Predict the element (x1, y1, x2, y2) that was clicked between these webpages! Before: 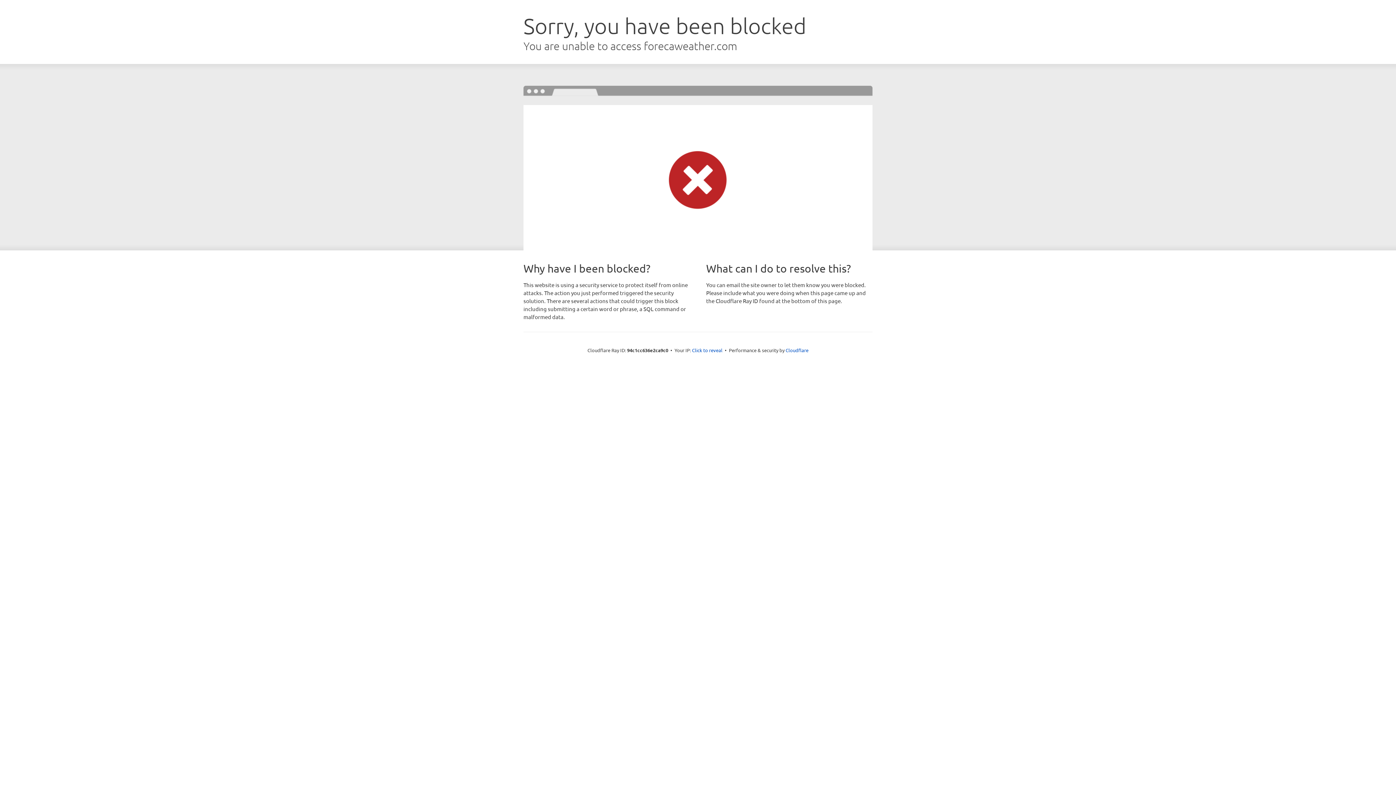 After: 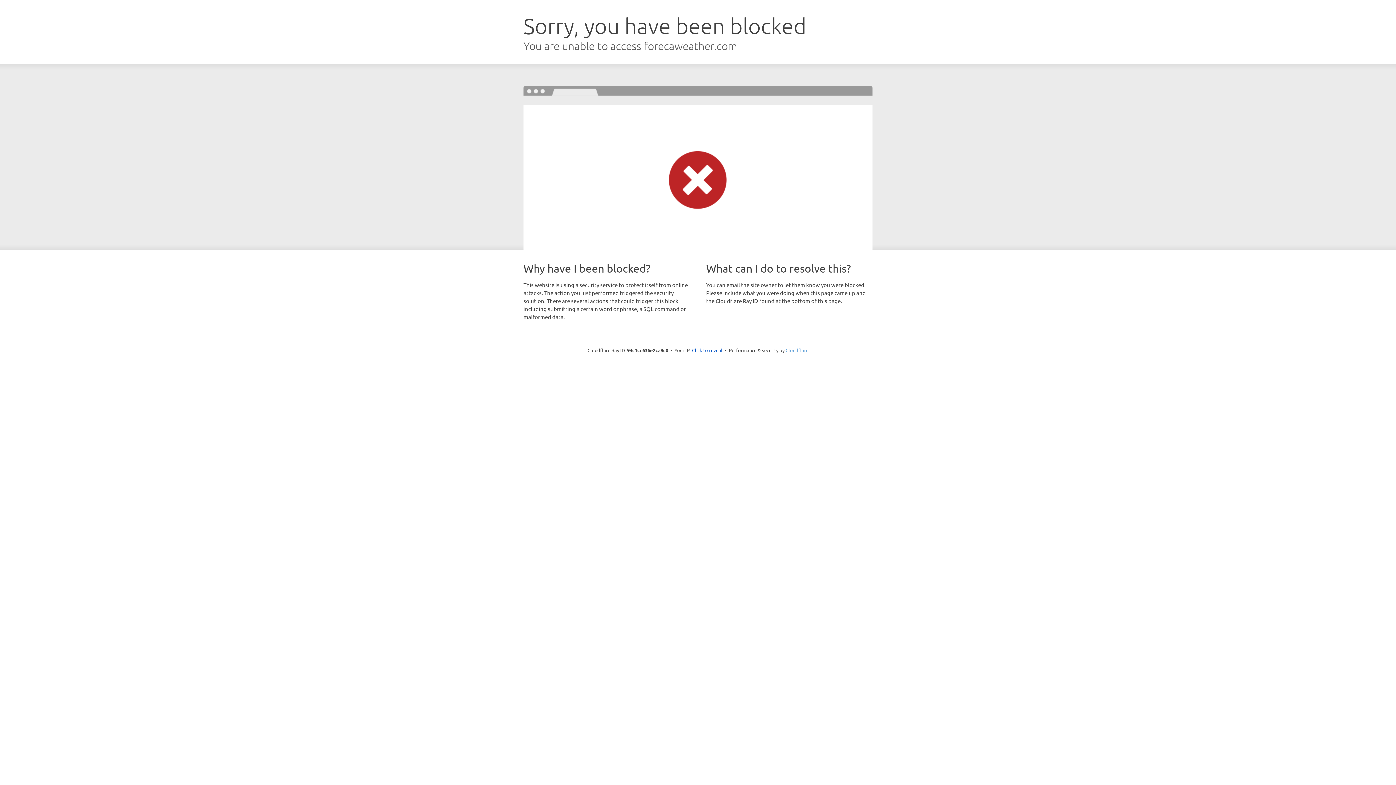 Action: label: Cloudflare bbox: (785, 347, 808, 353)